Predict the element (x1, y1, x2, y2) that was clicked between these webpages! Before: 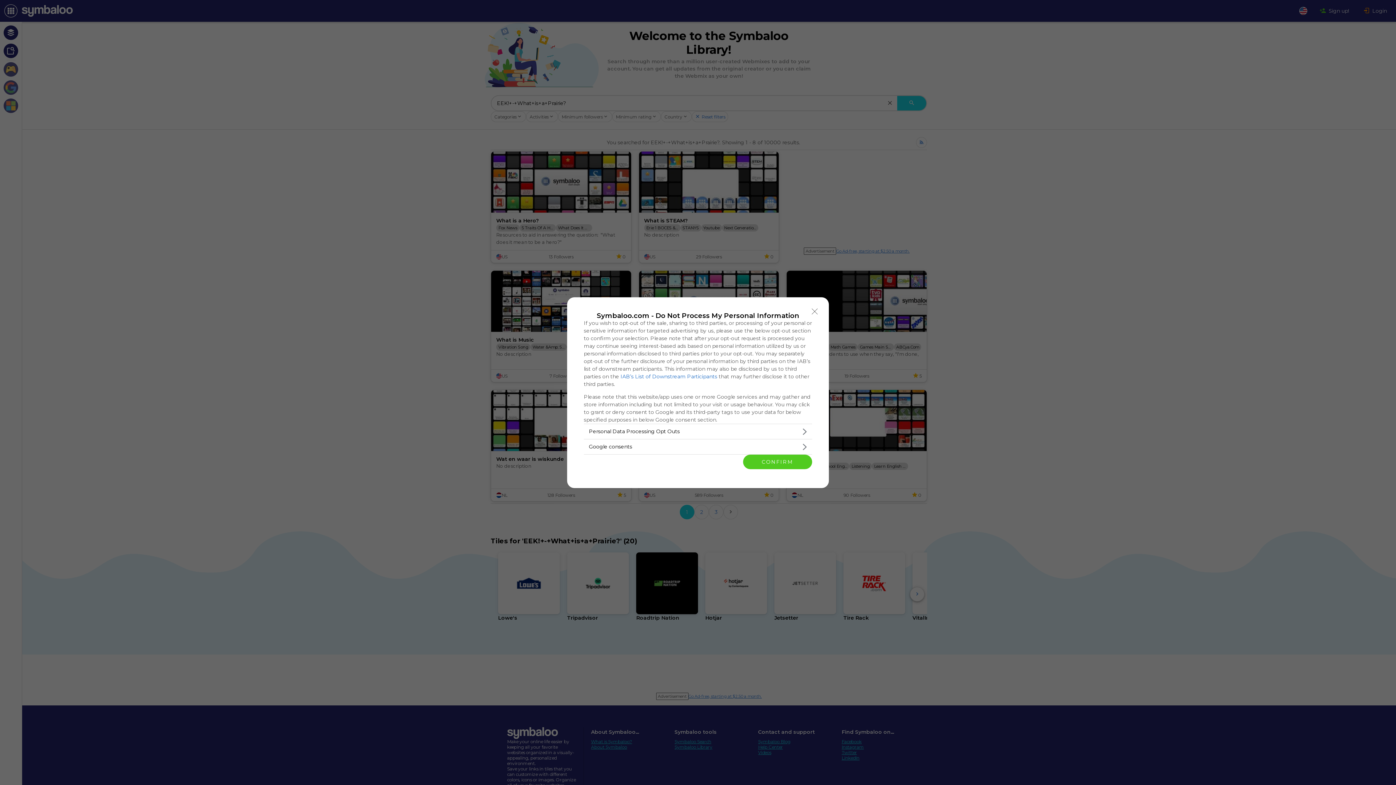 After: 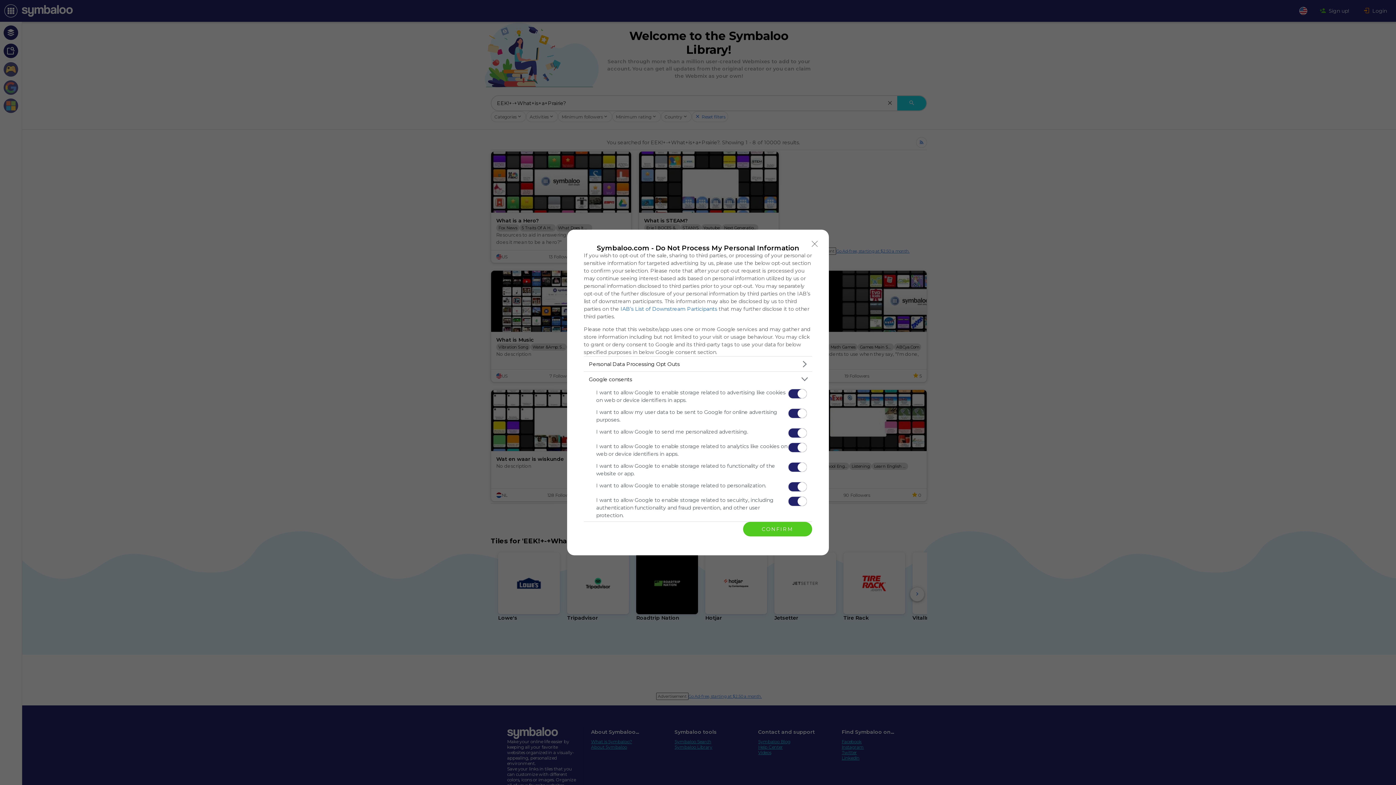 Action: bbox: (584, 439, 812, 454) label: Google consents